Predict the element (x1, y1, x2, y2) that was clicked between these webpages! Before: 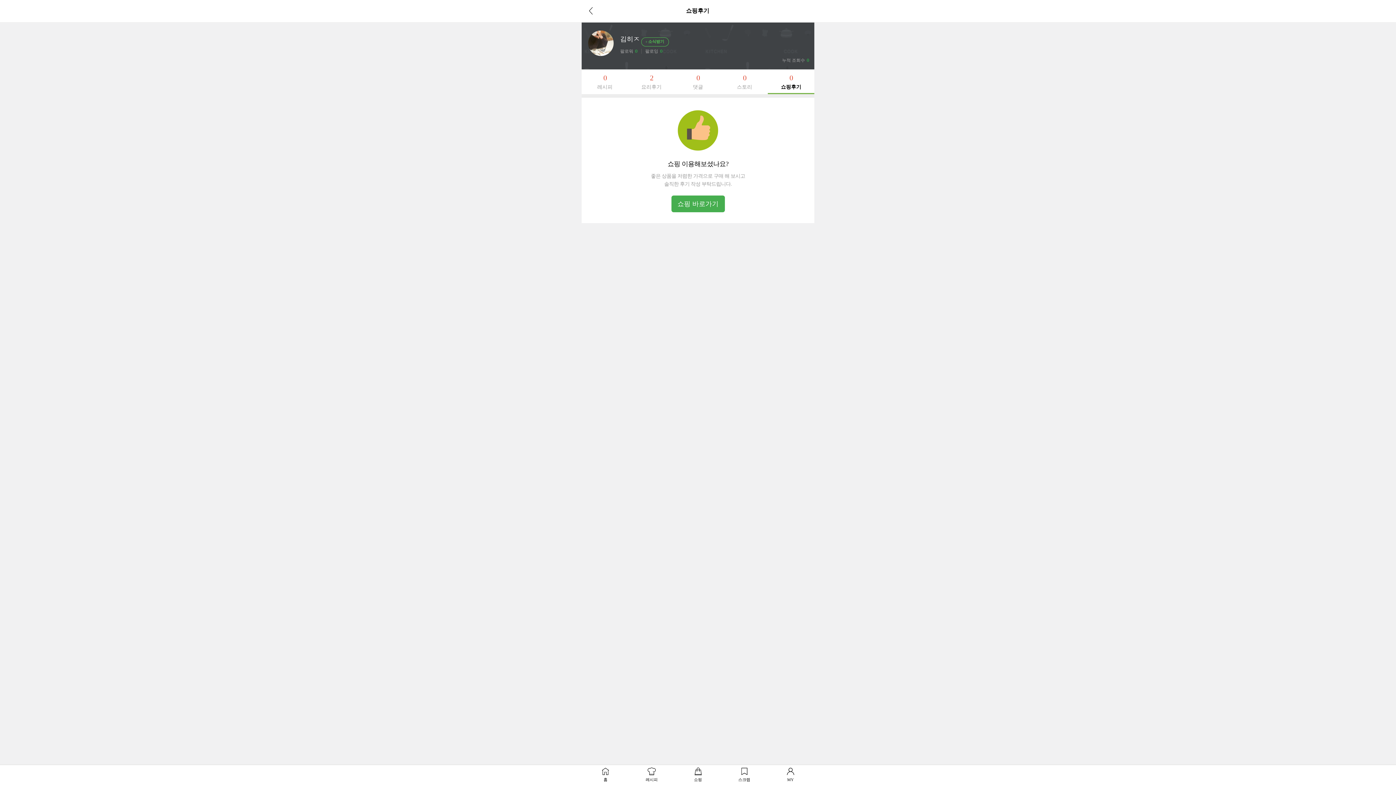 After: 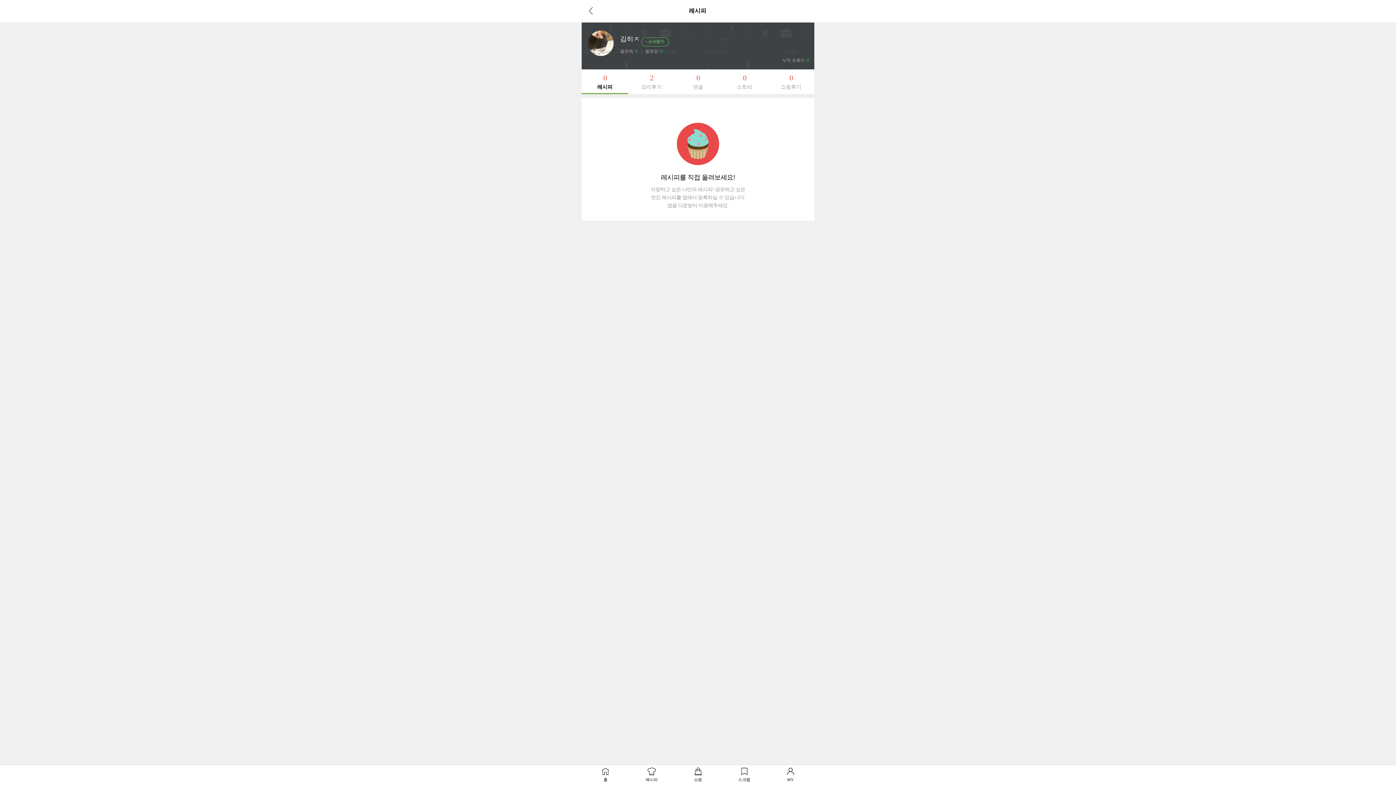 Action: bbox: (581, 69, 628, 91) label: 0

레시피